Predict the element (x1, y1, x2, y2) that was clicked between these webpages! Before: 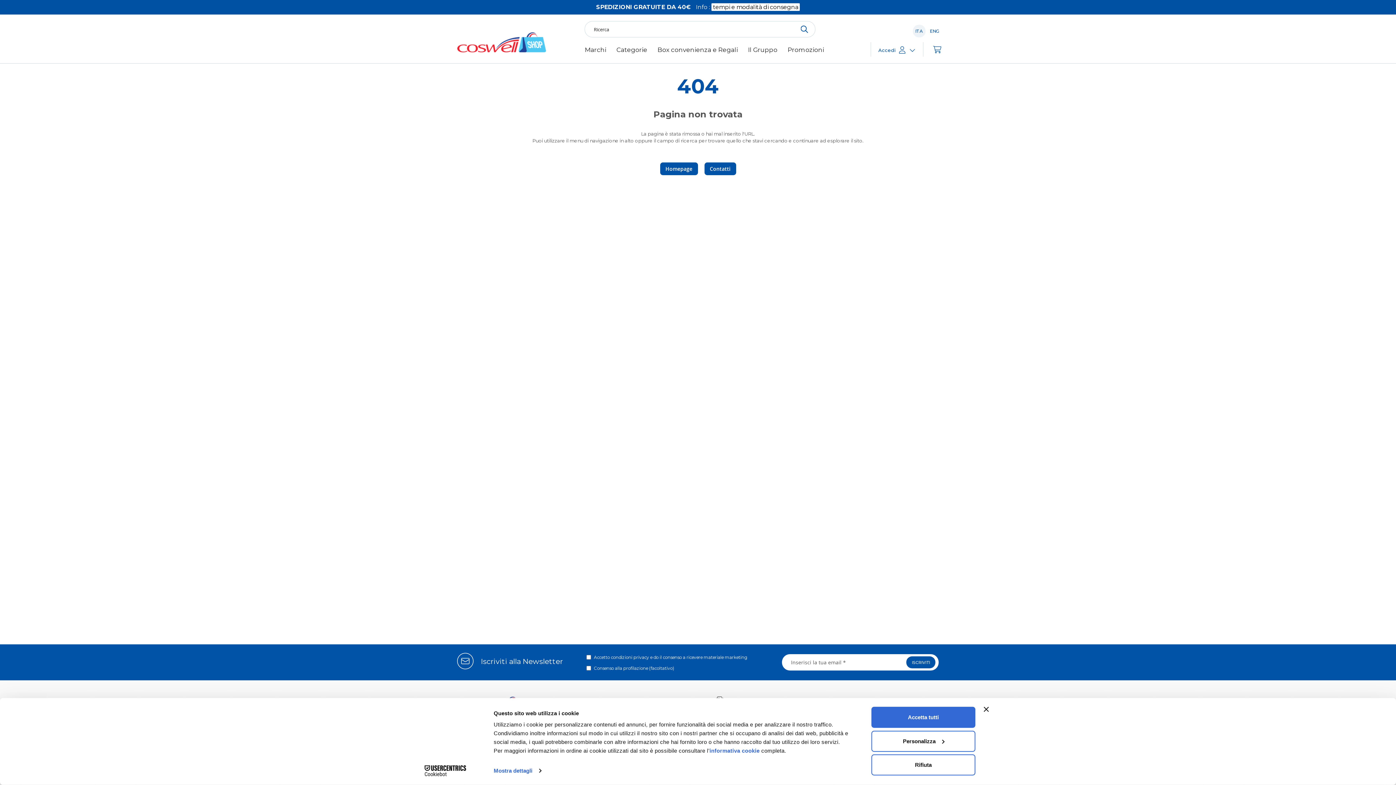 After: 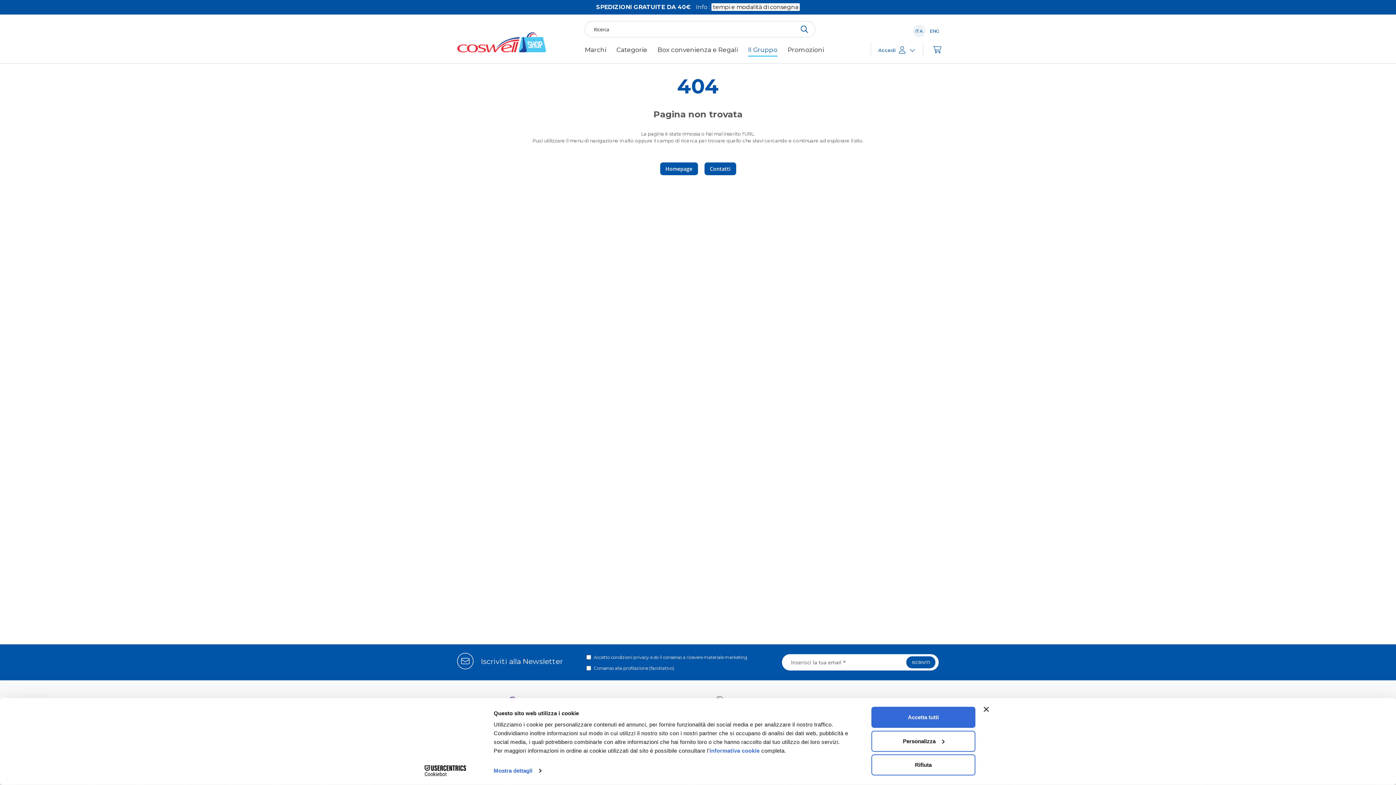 Action: bbox: (743, 40, 782, 59) label: Il Gruppo